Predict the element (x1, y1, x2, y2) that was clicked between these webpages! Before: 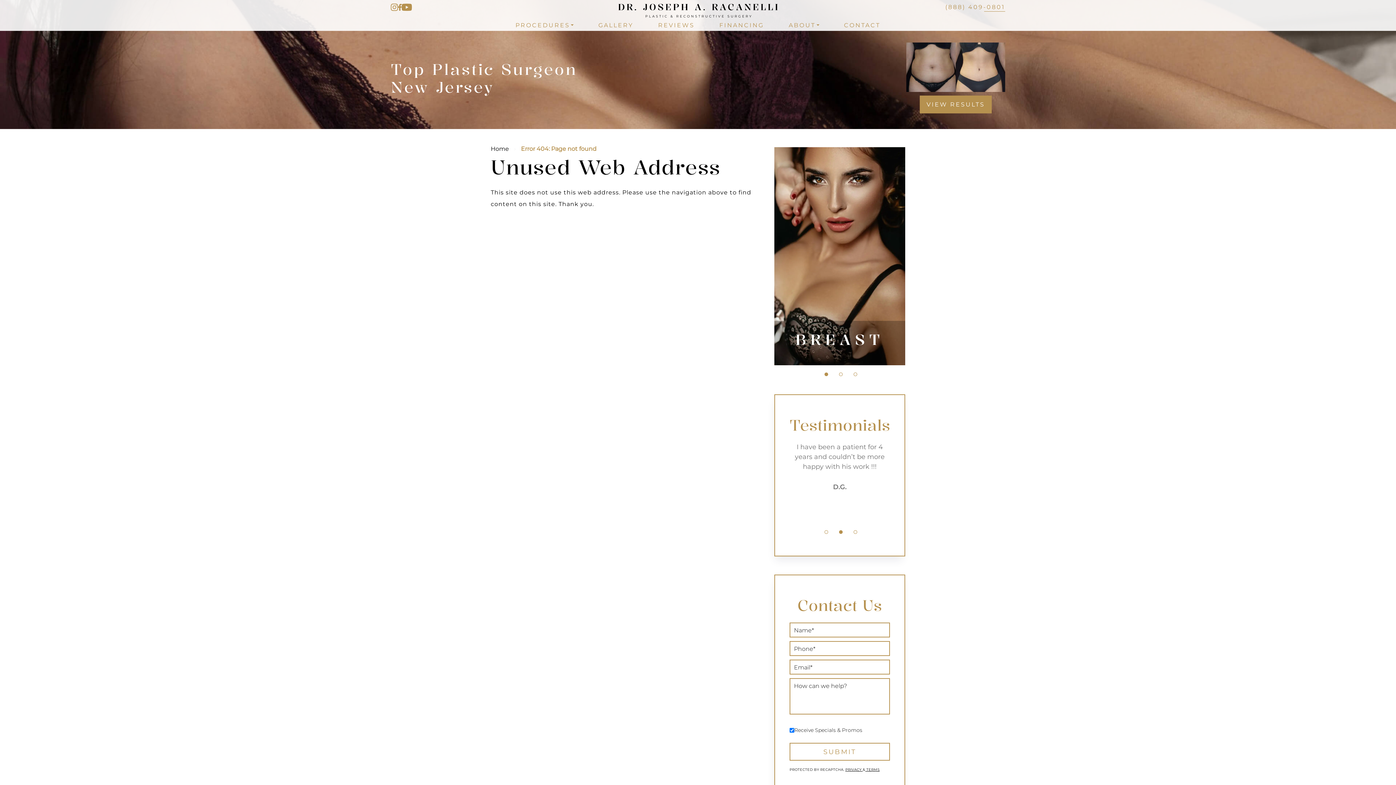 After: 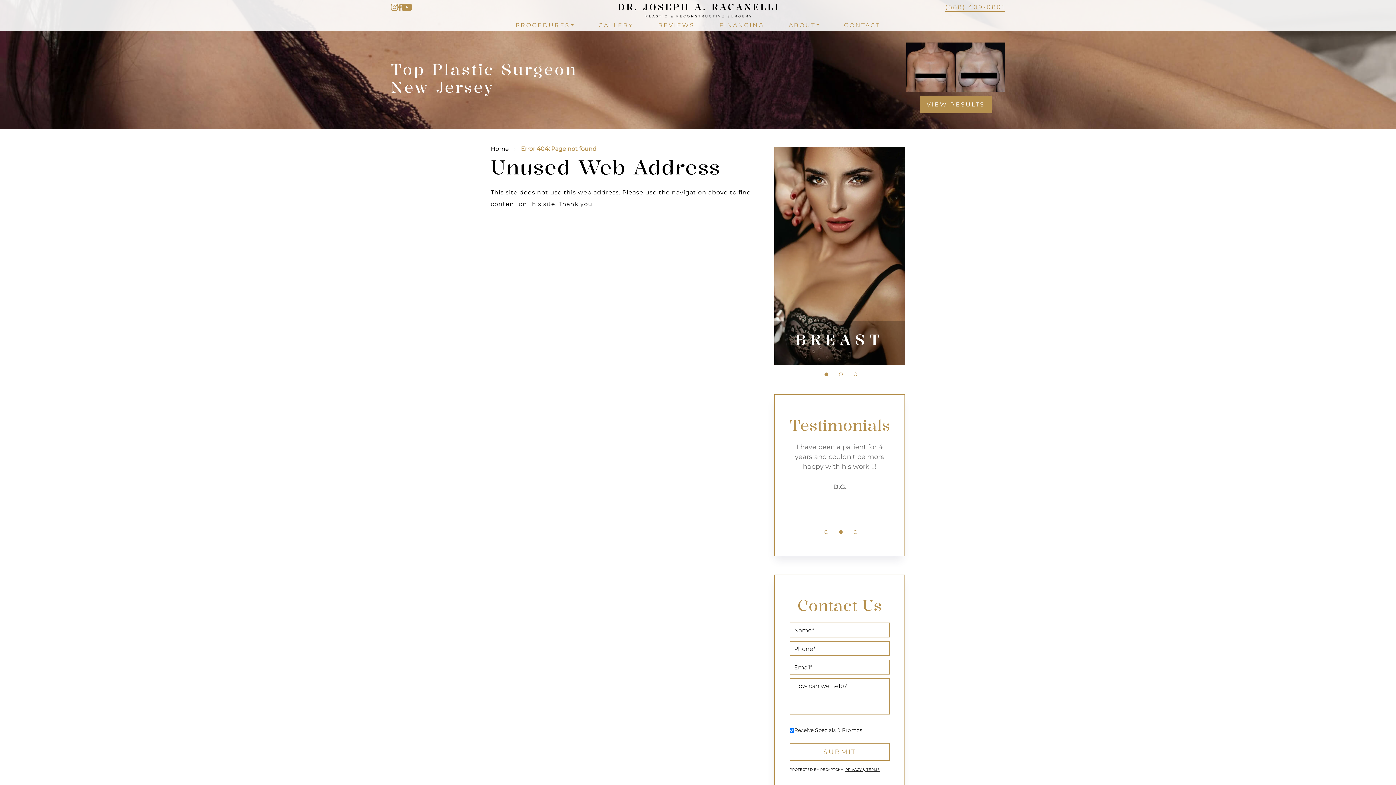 Action: label: (888) 409-0801 bbox: (945, 3, 1005, 10)